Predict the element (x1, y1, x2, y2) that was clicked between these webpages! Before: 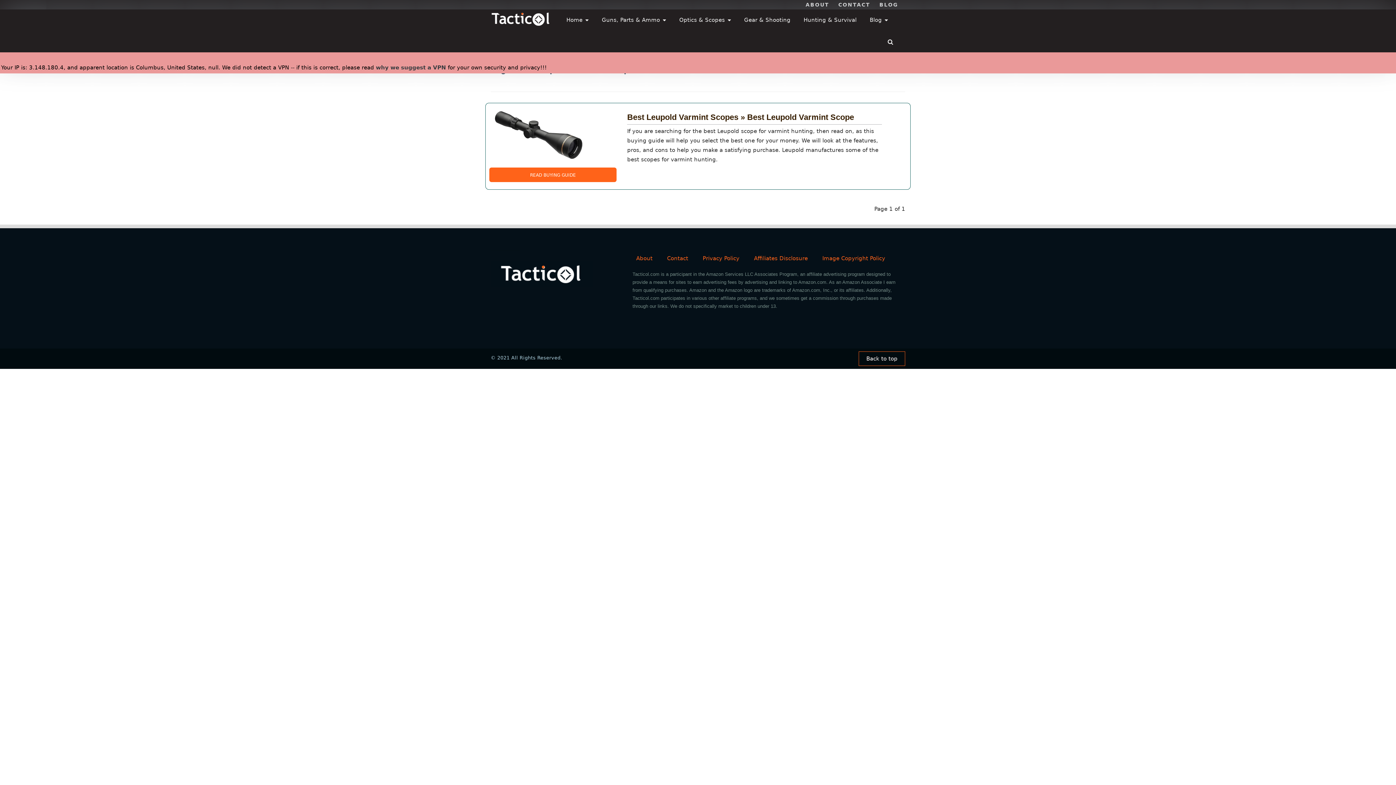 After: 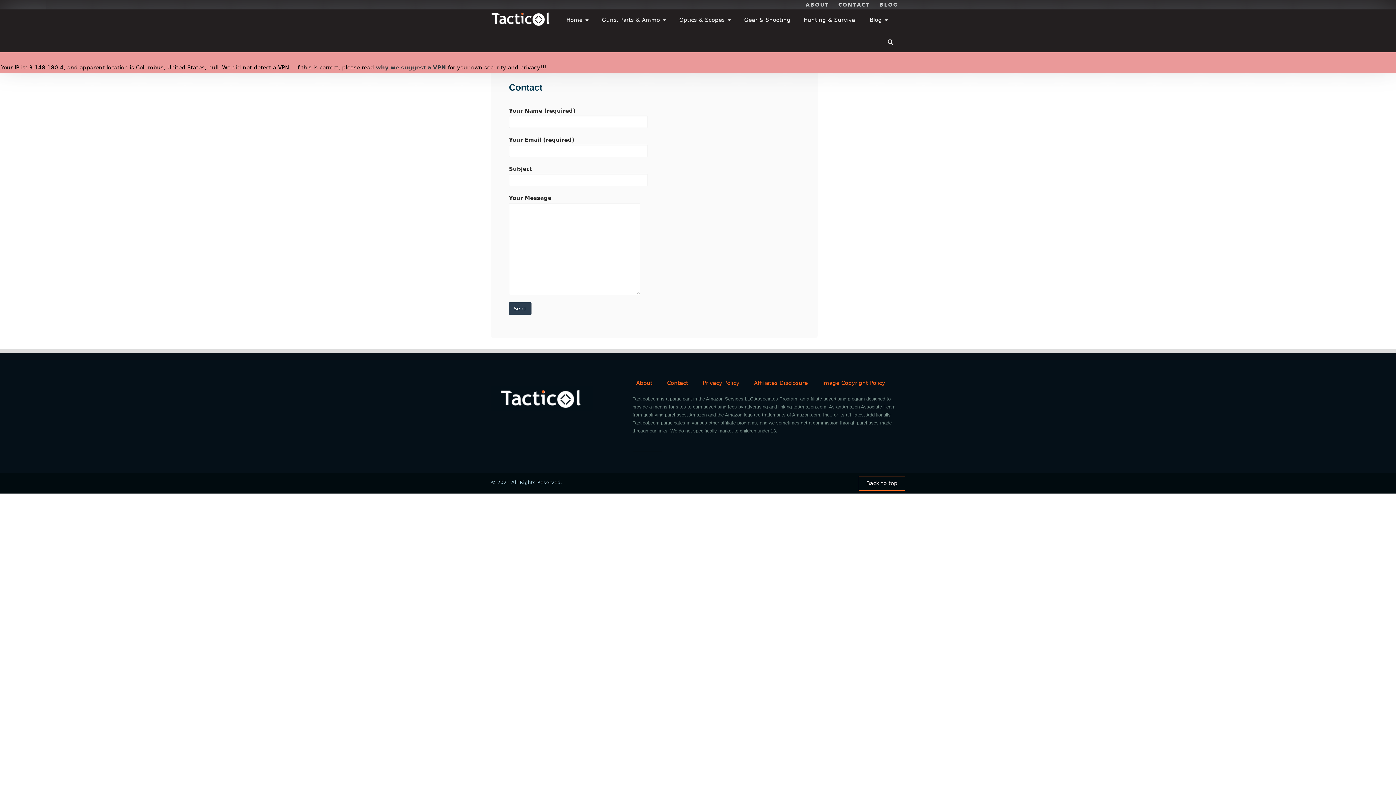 Action: label: Contact bbox: (667, 255, 688, 261)